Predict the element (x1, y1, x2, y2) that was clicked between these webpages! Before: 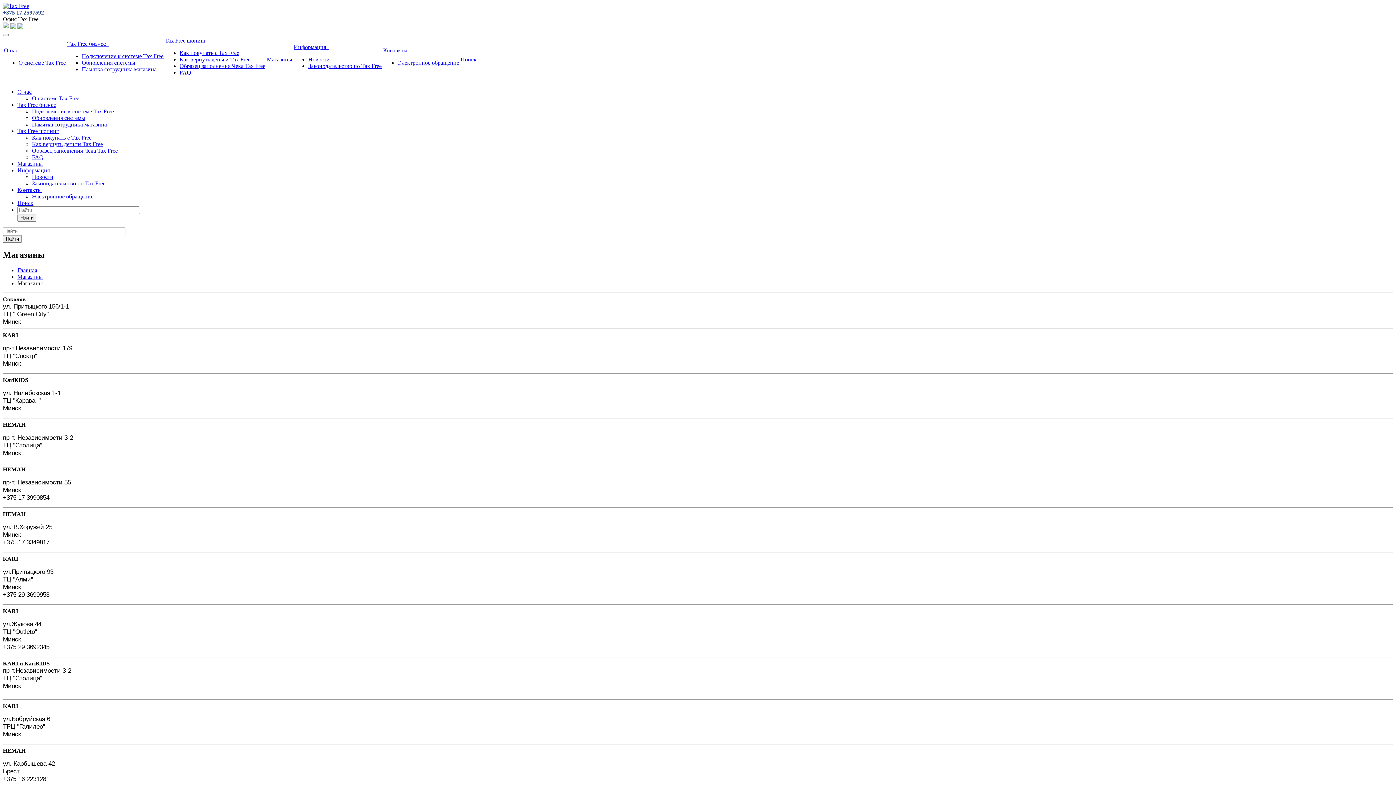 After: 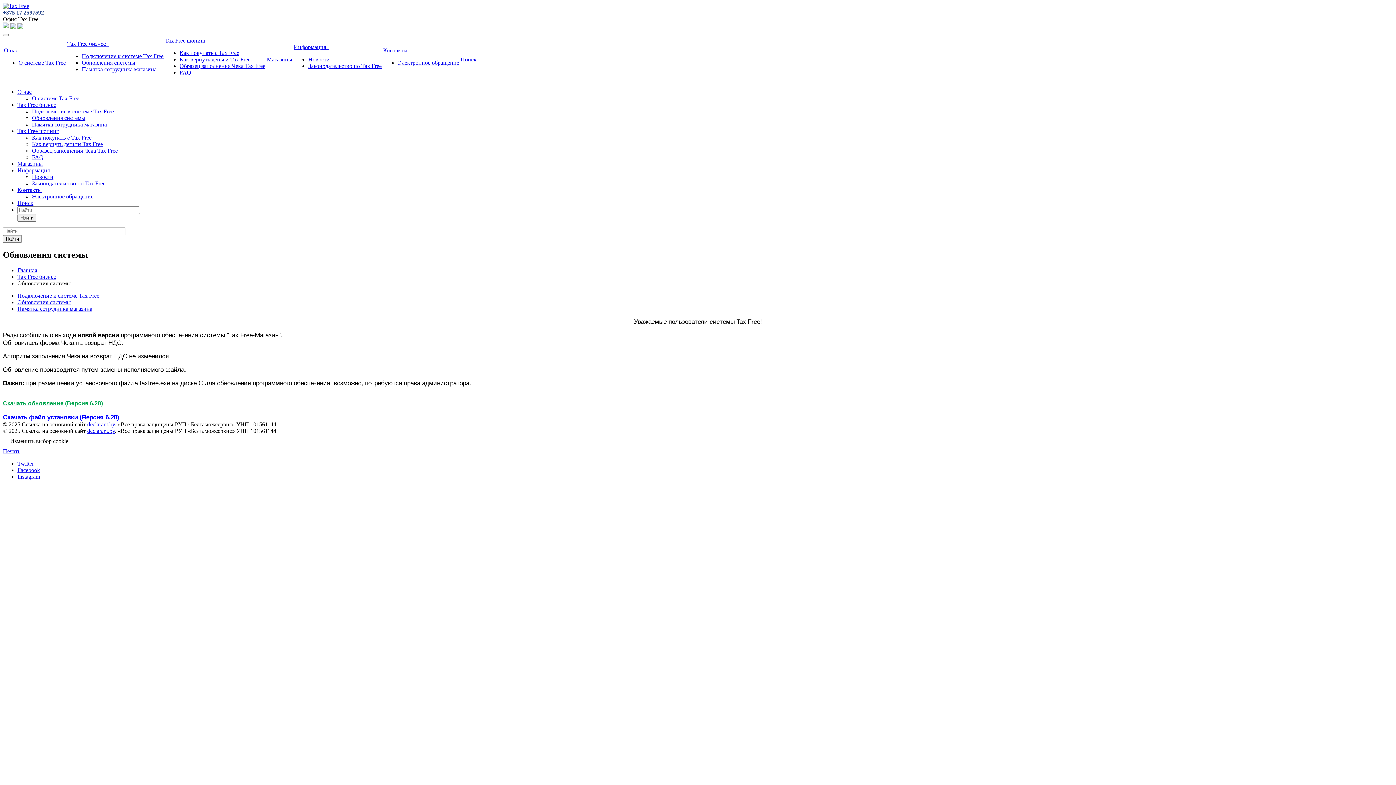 Action: label: Обновления системы bbox: (32, 114, 85, 121)